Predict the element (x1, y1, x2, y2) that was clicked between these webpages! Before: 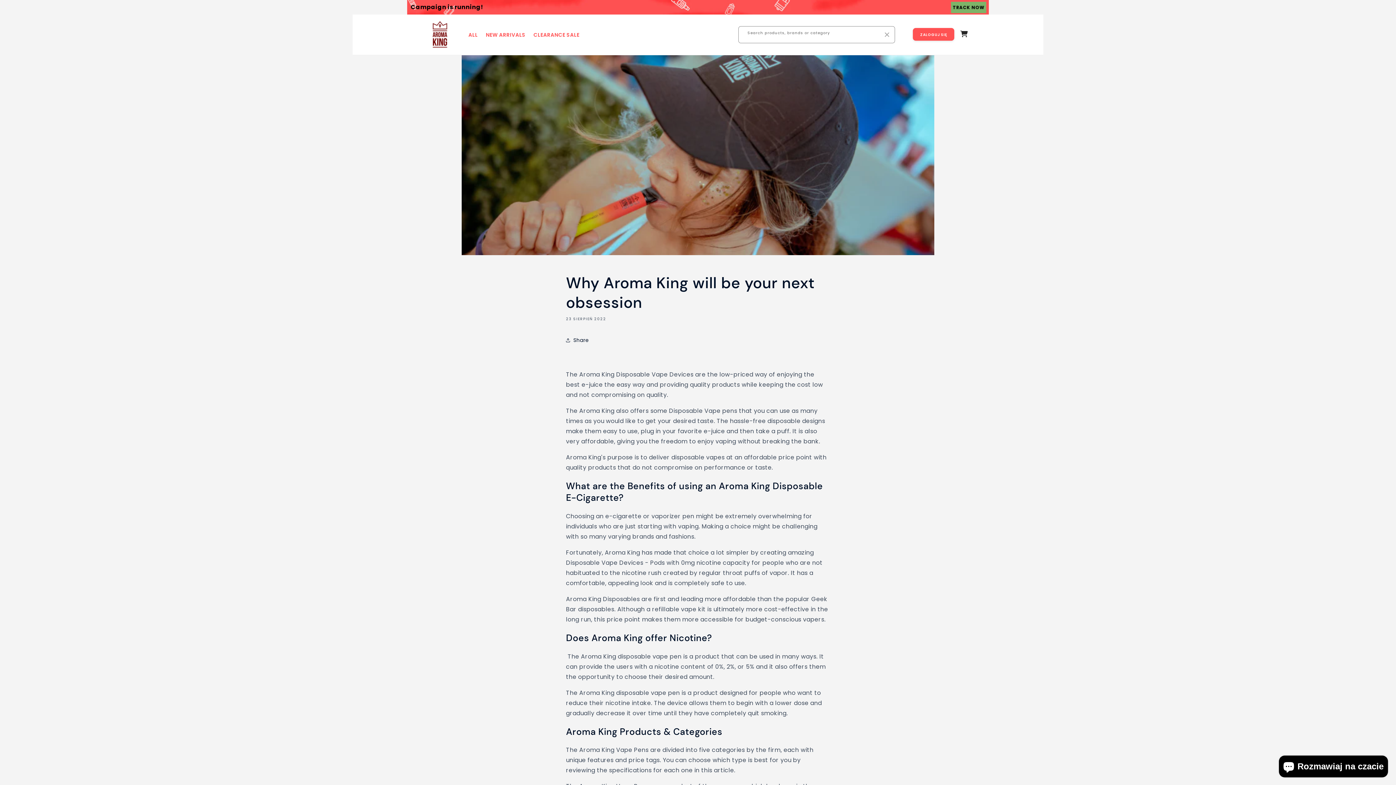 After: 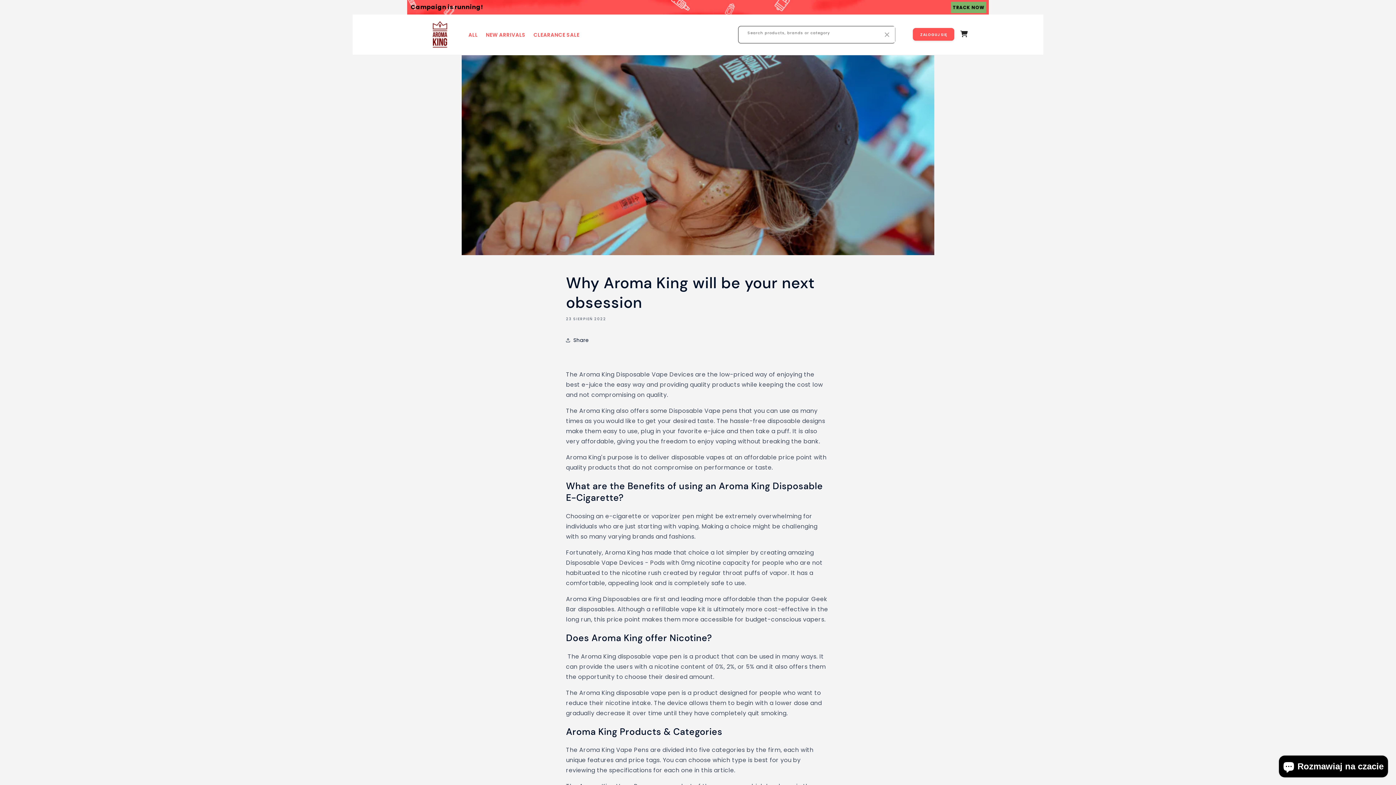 Action: label: Wyczyść szukany termin bbox: (879, 26, 895, 42)